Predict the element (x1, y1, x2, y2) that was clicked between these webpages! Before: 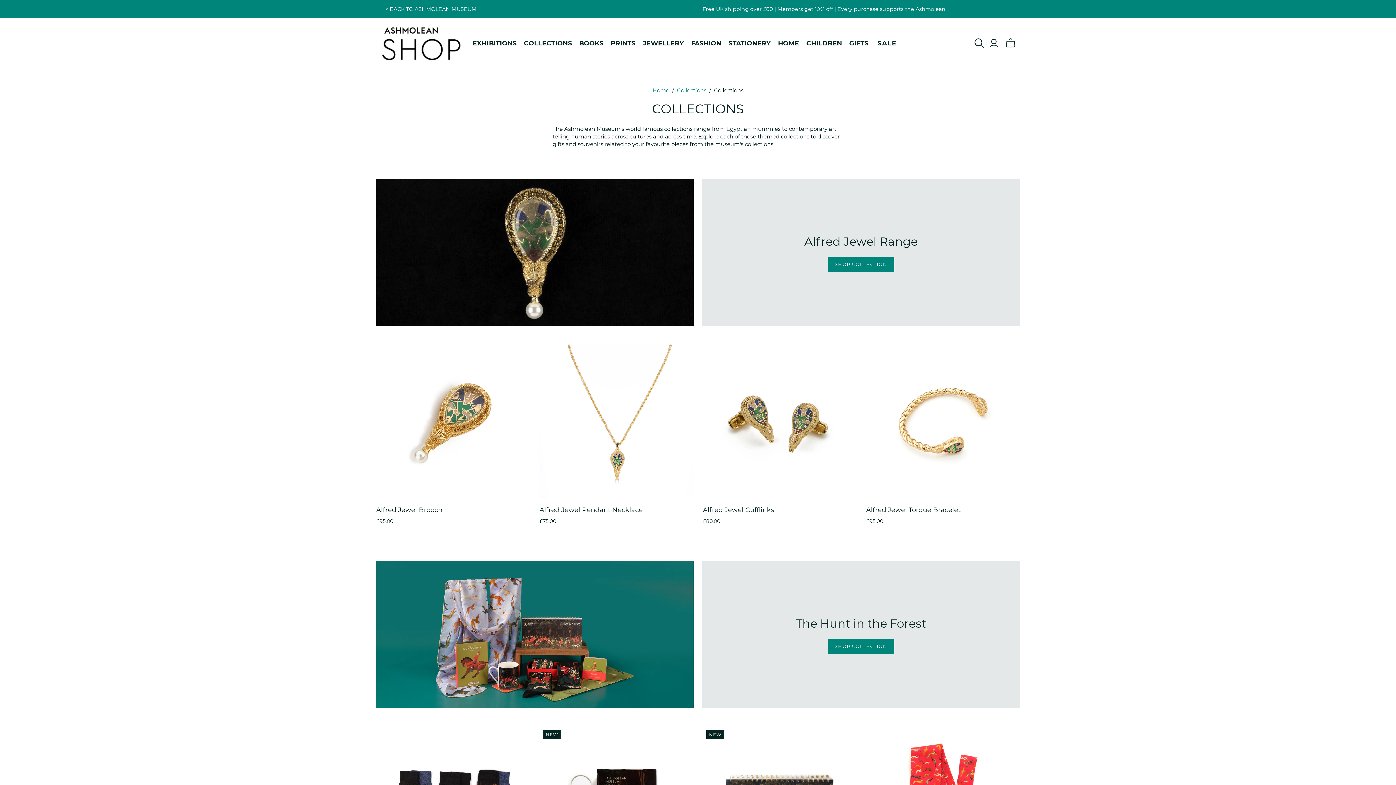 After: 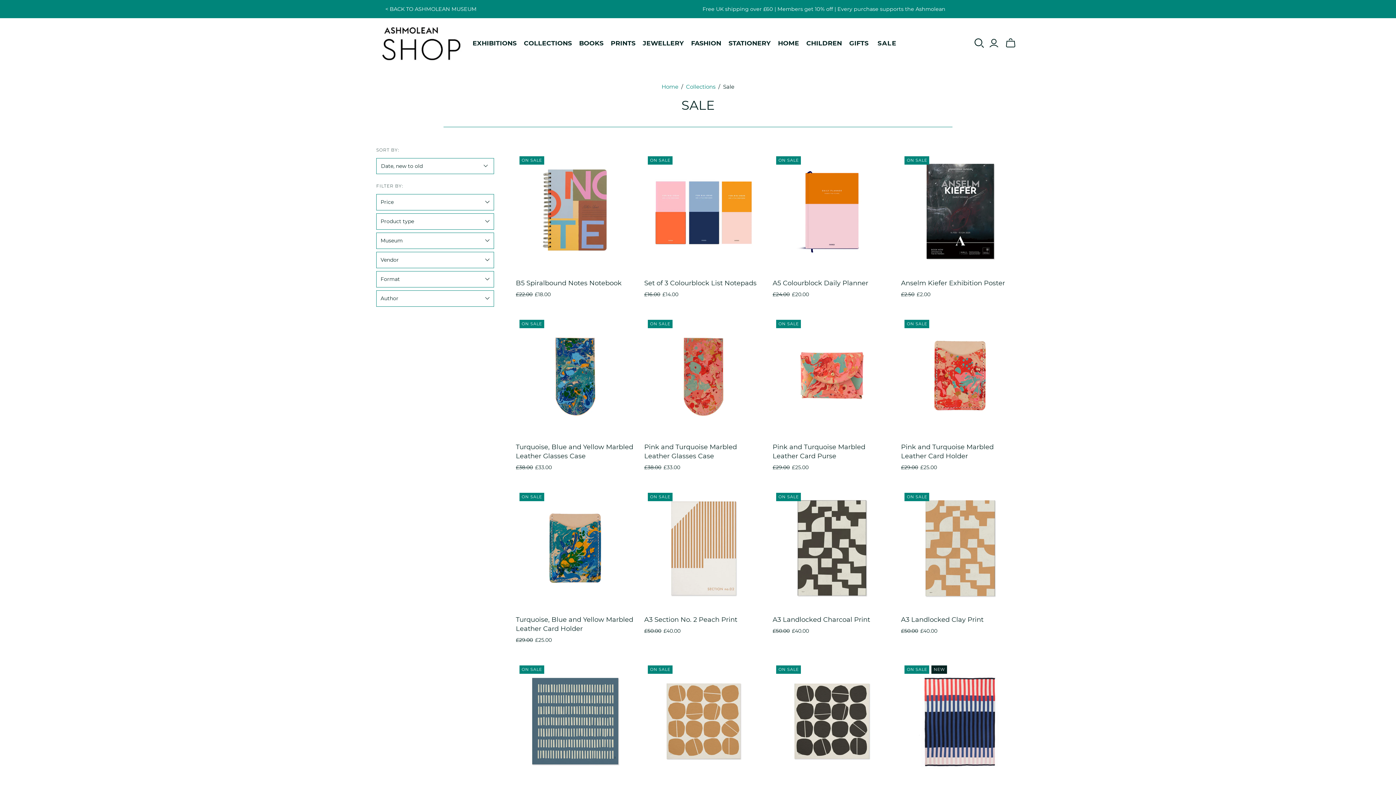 Action: label: SALE bbox: (872, 33, 902, 53)